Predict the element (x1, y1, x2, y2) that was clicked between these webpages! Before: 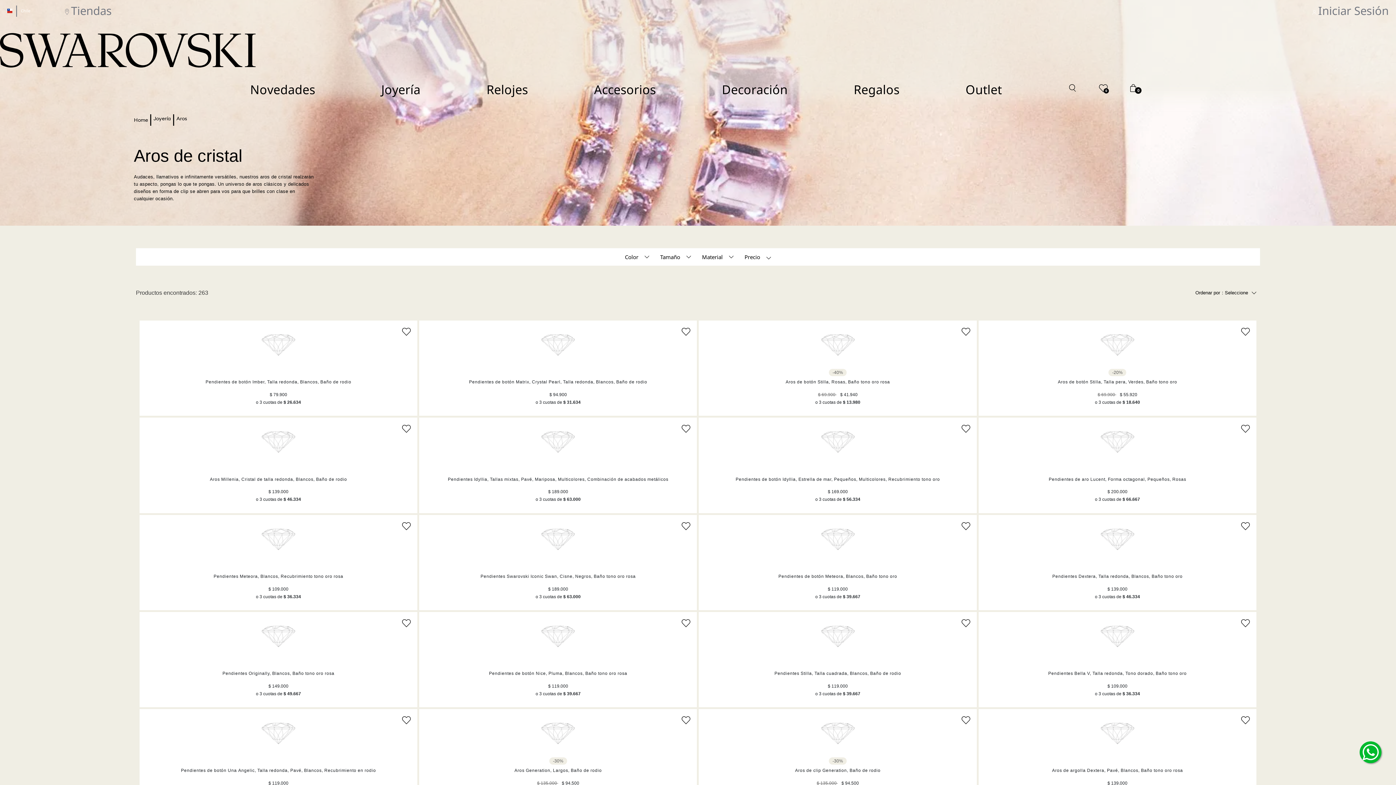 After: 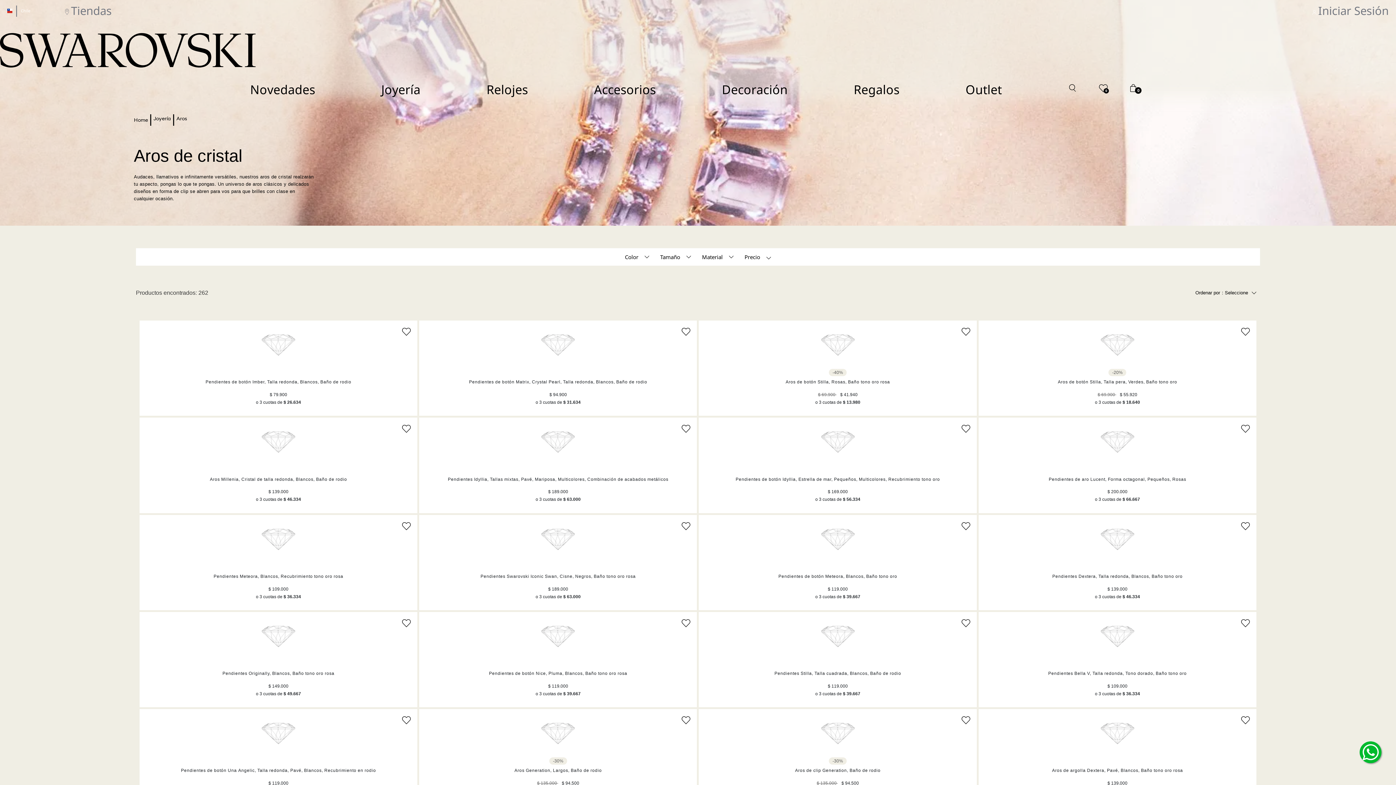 Action: label: Aros bbox: (176, 111, 187, 126)